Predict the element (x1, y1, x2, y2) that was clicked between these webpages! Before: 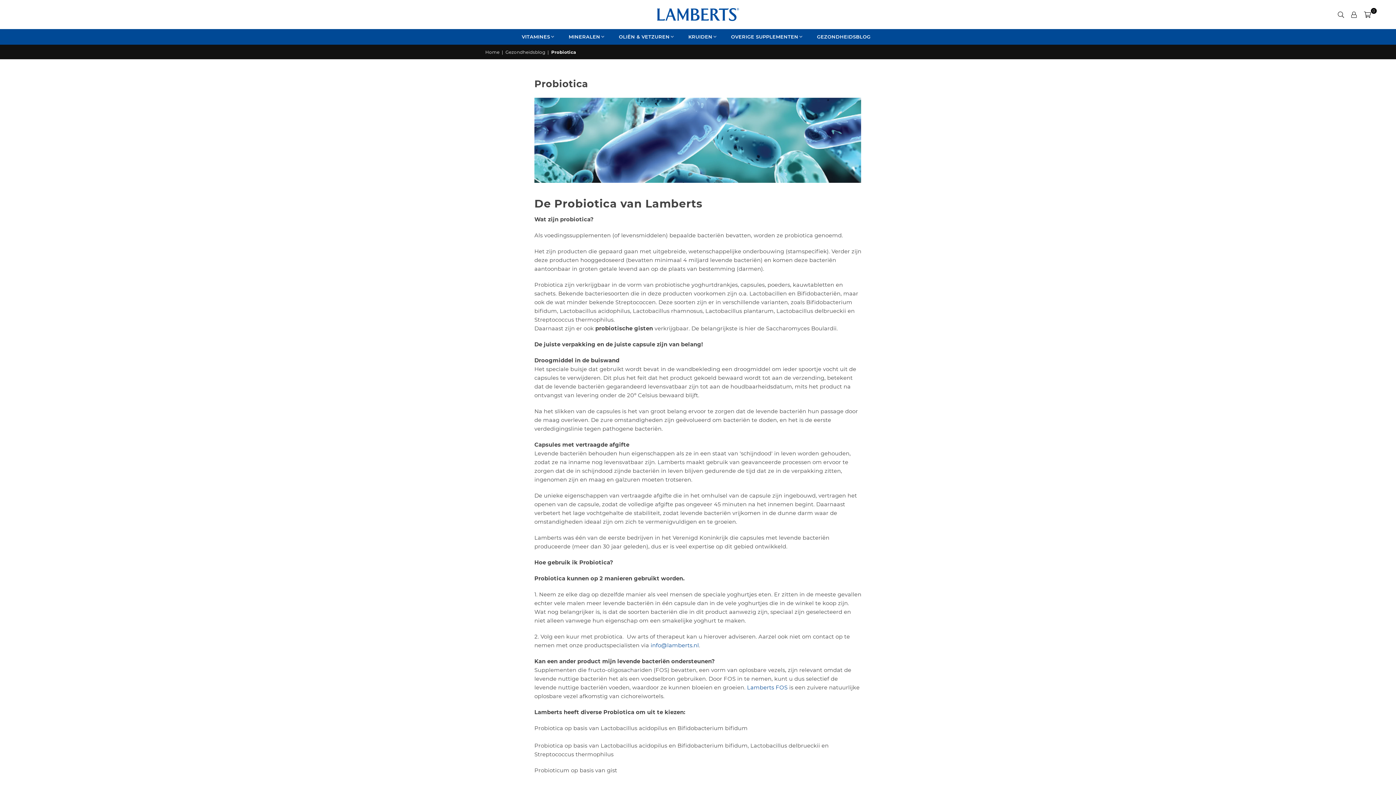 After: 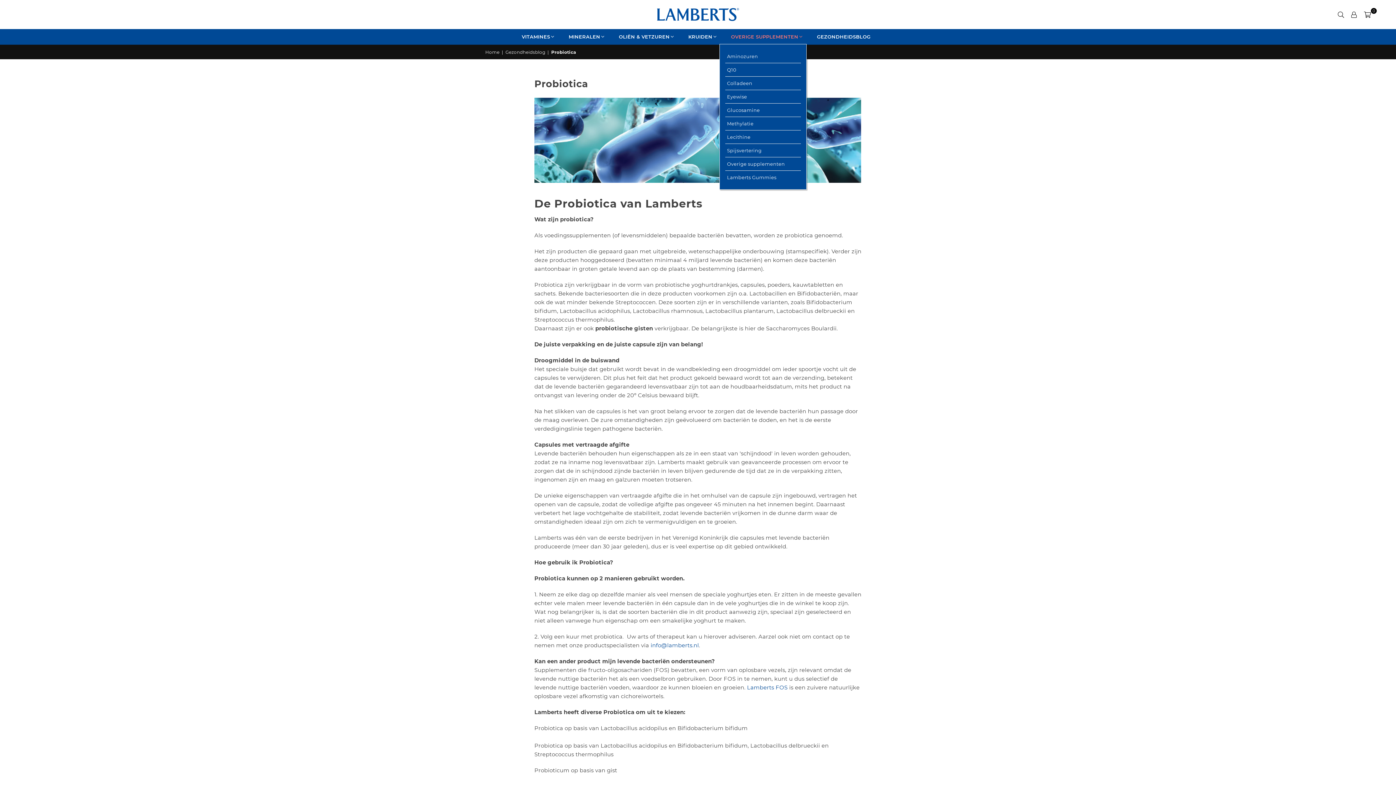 Action: label: OVERIGE SUPPLEMENTEN bbox: (725, 29, 808, 44)